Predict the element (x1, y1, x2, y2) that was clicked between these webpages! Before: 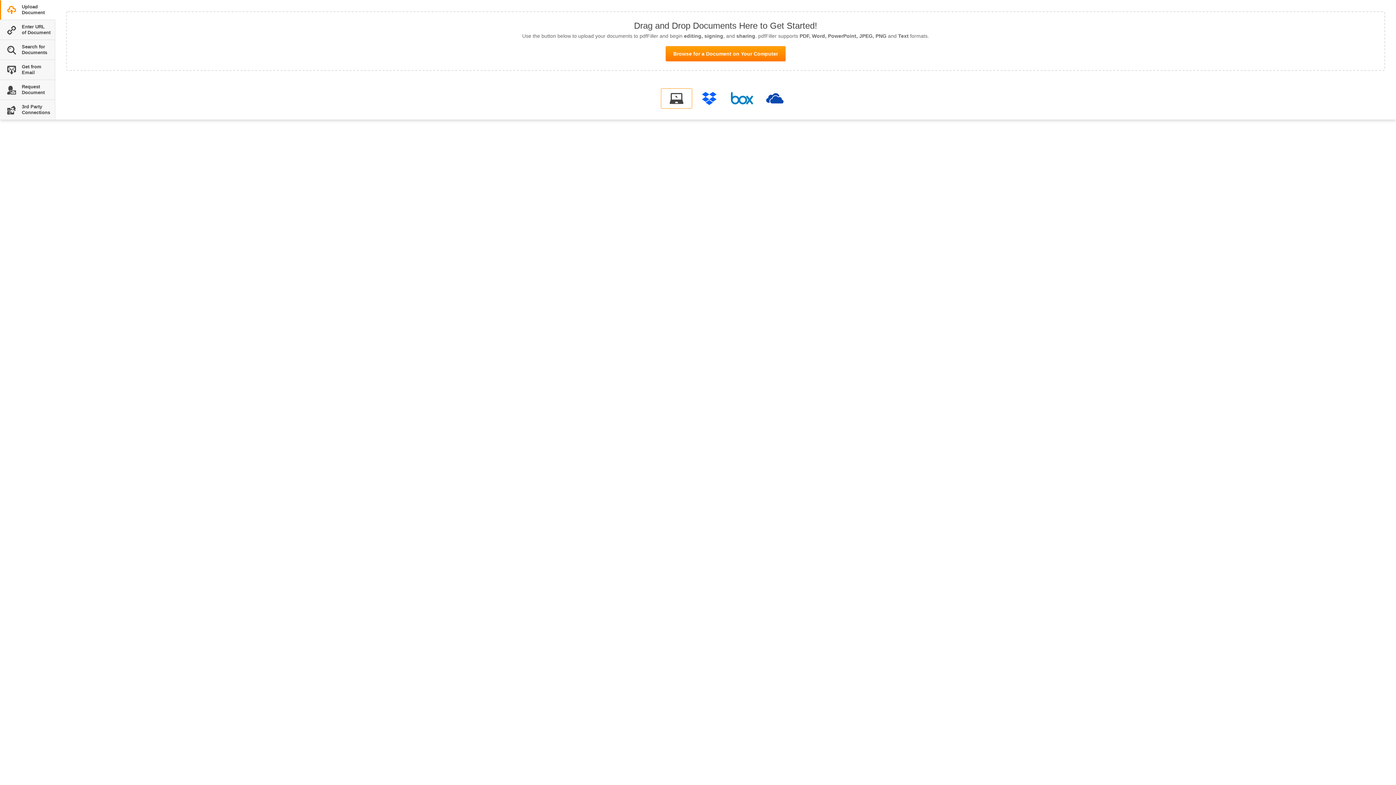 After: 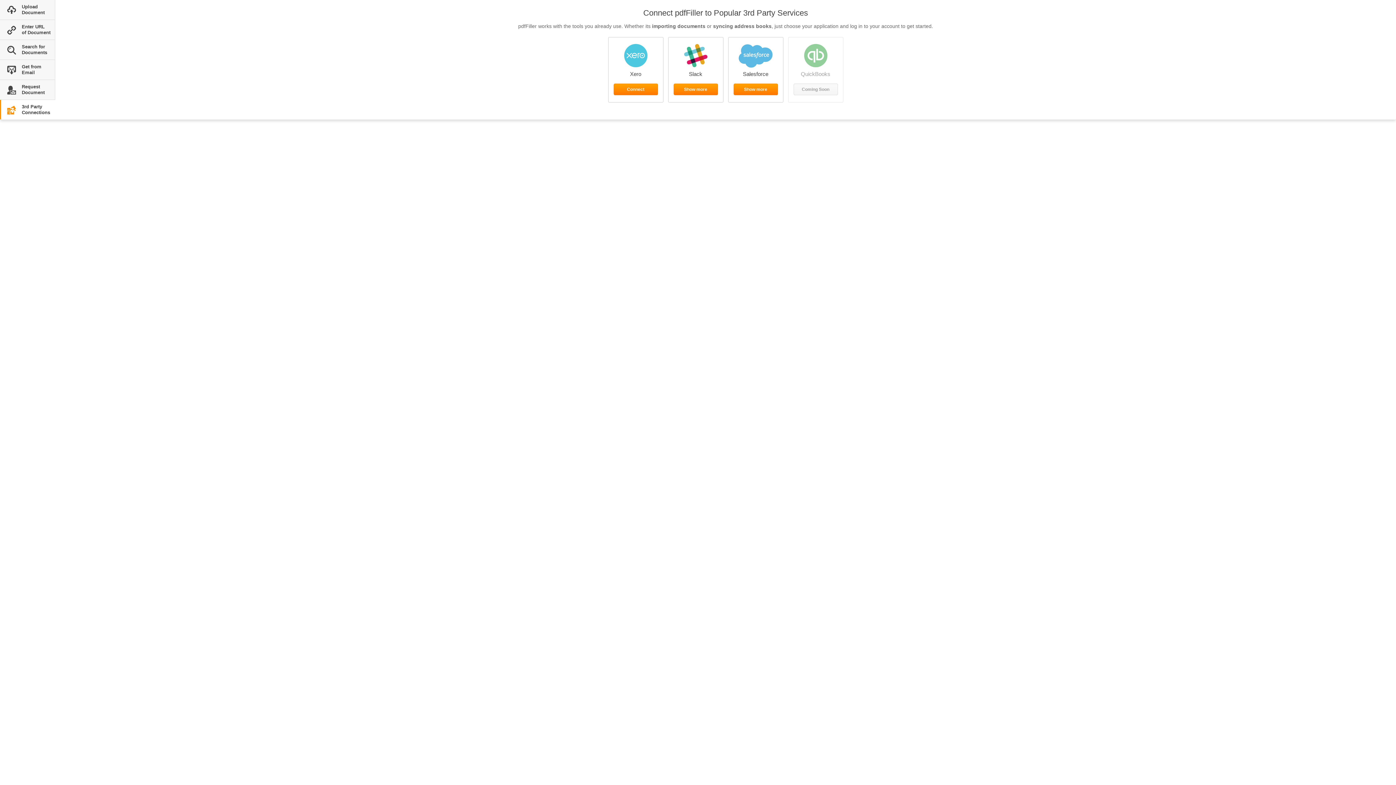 Action: bbox: (0, 100, 54, 119) label: 3rd Party Connections